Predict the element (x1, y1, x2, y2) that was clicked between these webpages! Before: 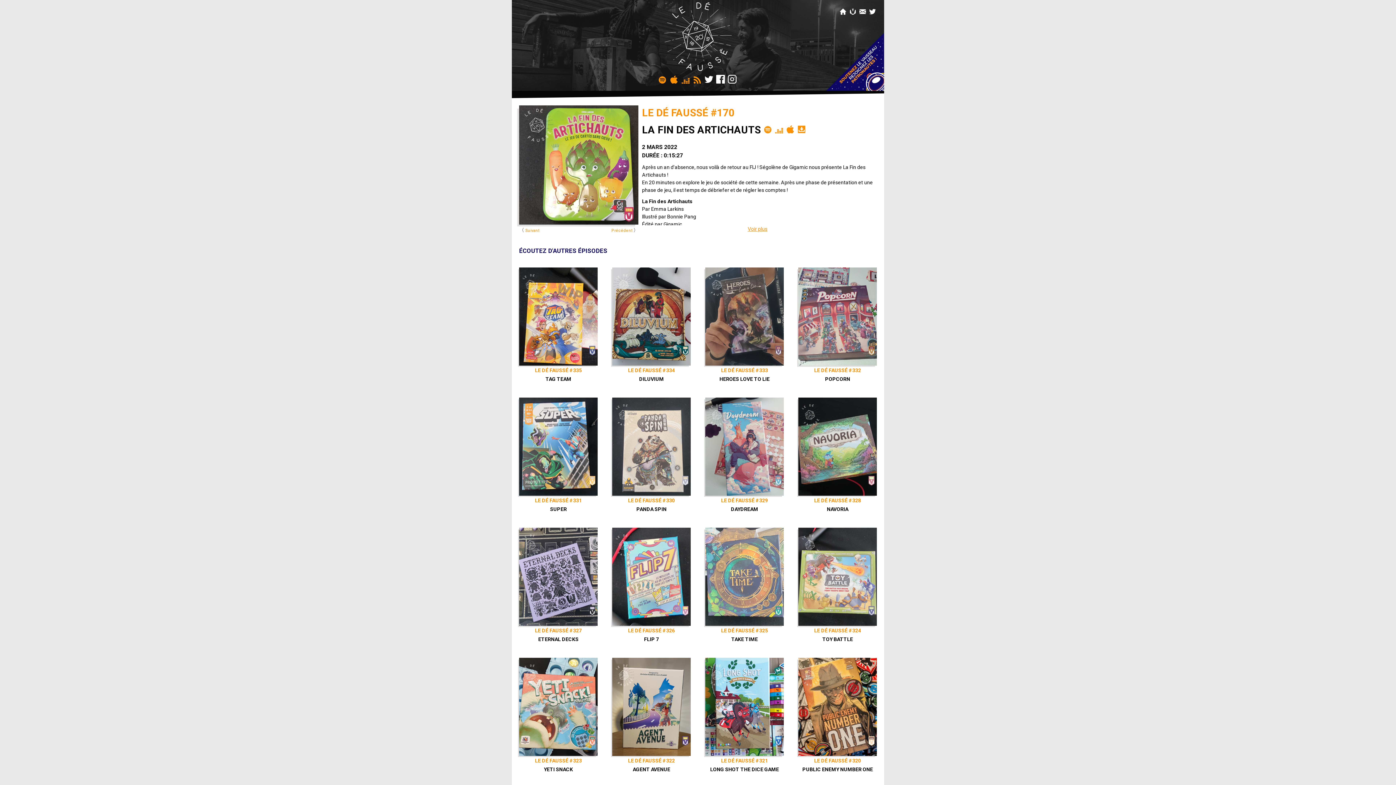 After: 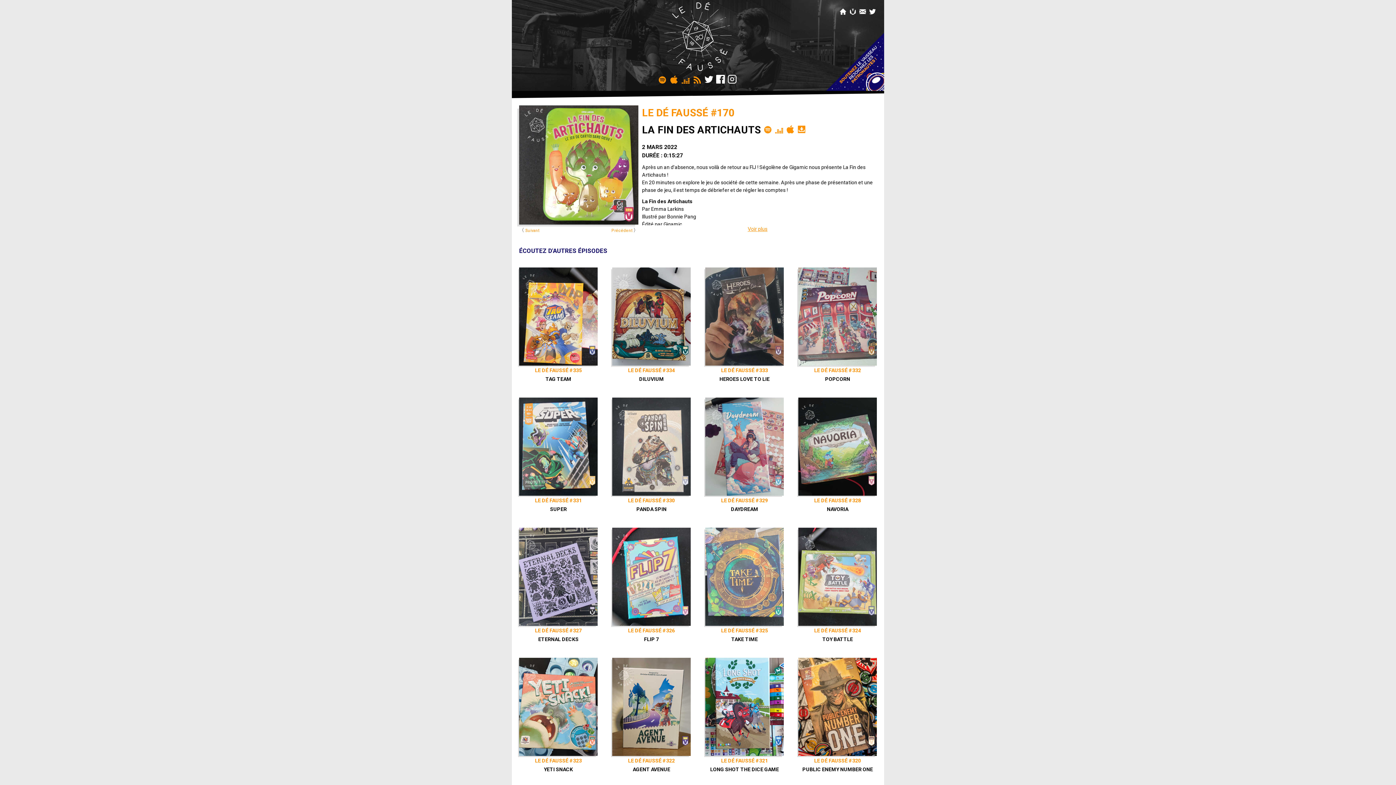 Action: bbox: (704, 74, 713, 83)